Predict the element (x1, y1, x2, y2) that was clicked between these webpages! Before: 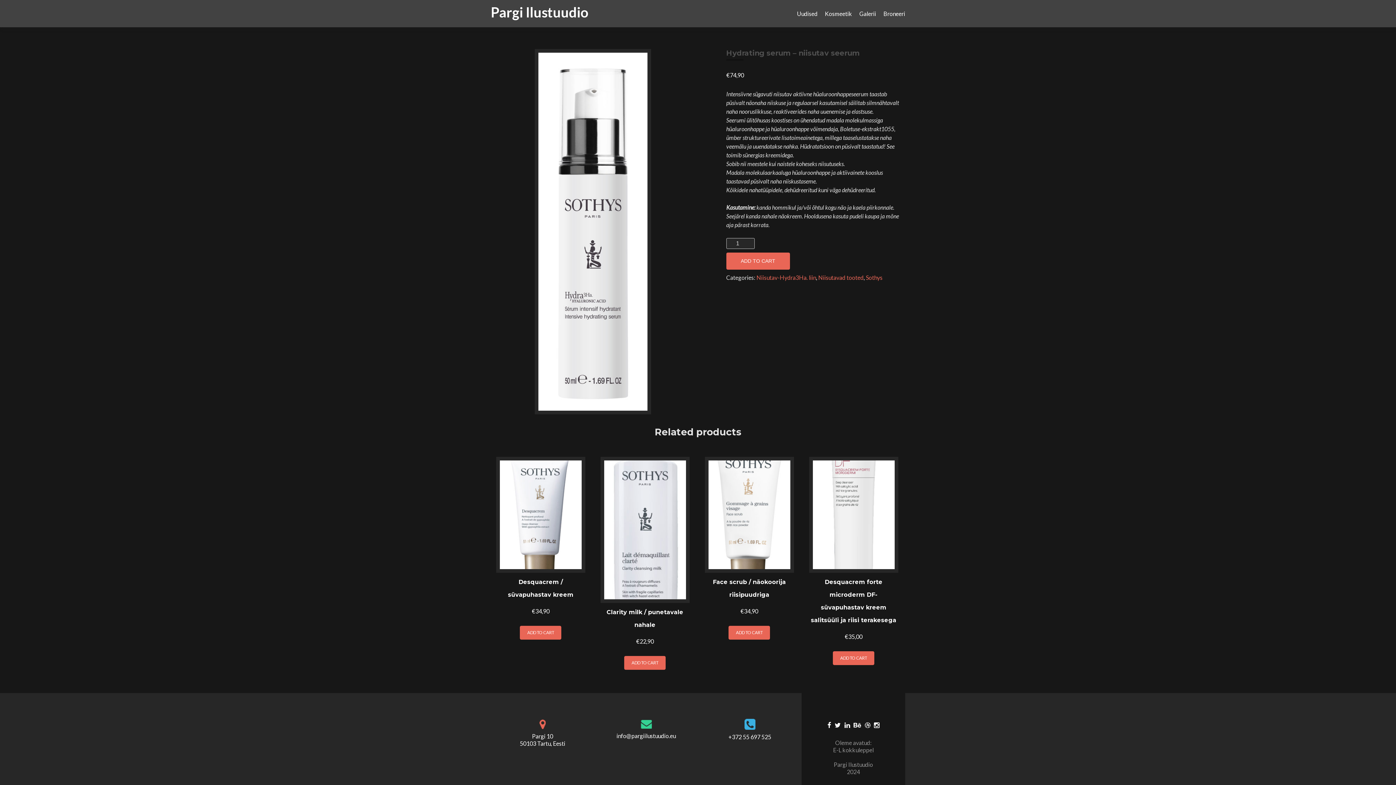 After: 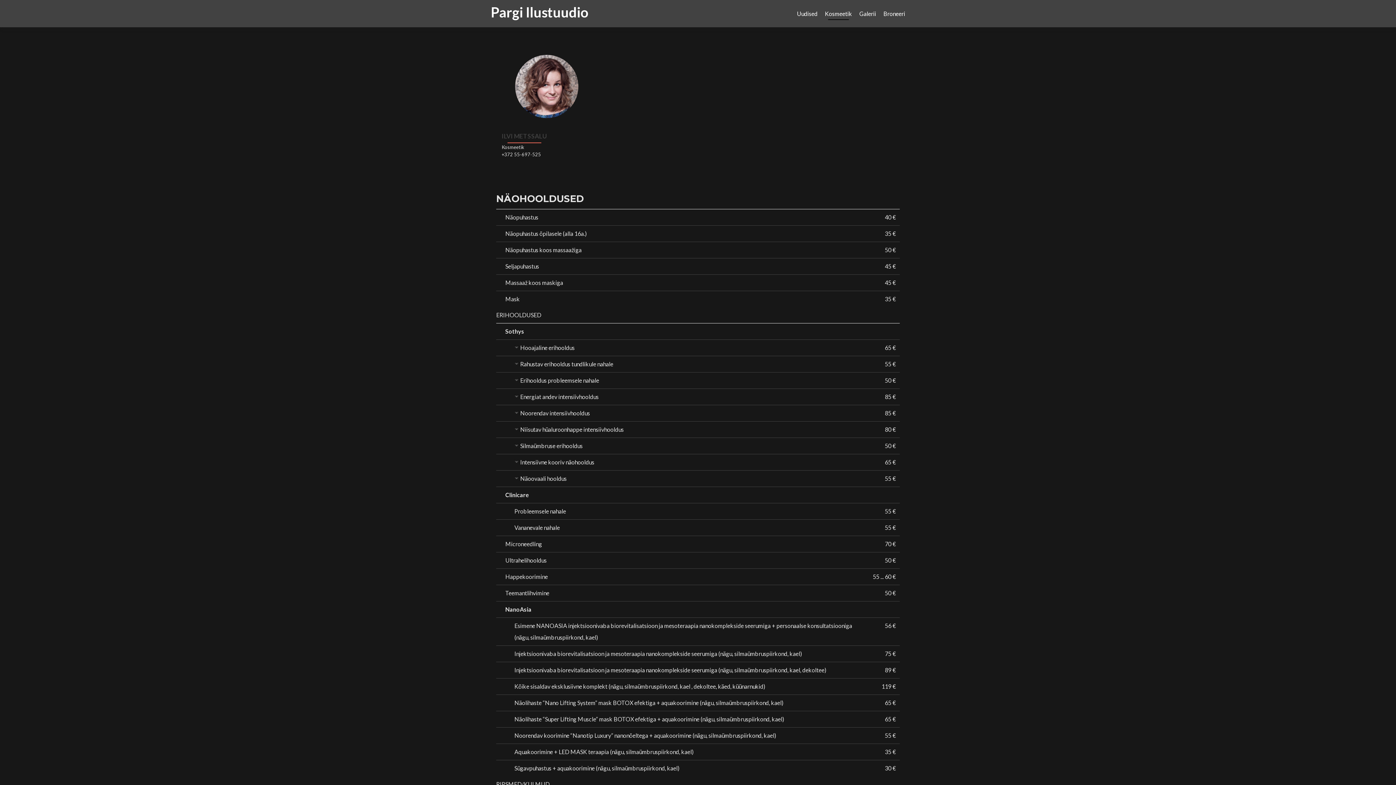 Action: label: Kosmeetik bbox: (825, 7, 852, 20)